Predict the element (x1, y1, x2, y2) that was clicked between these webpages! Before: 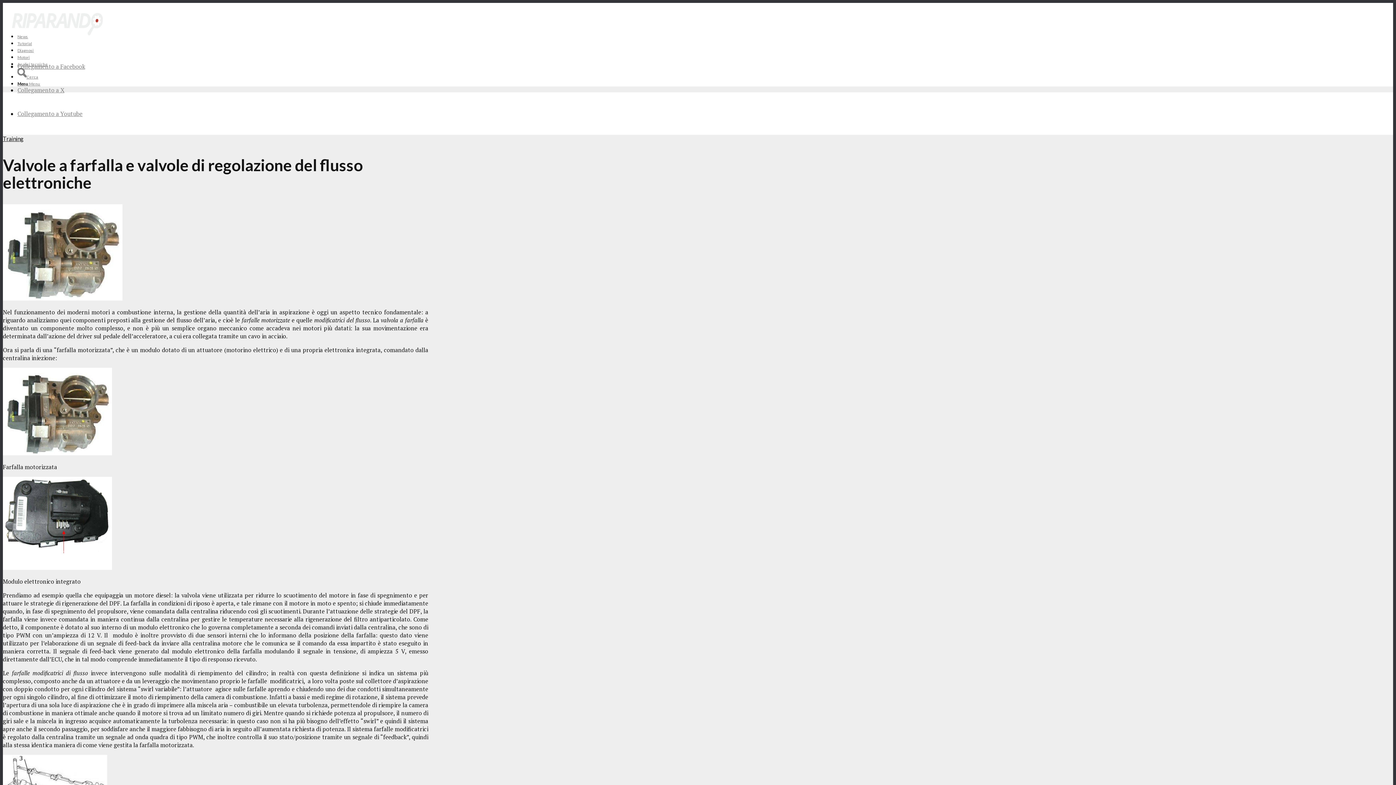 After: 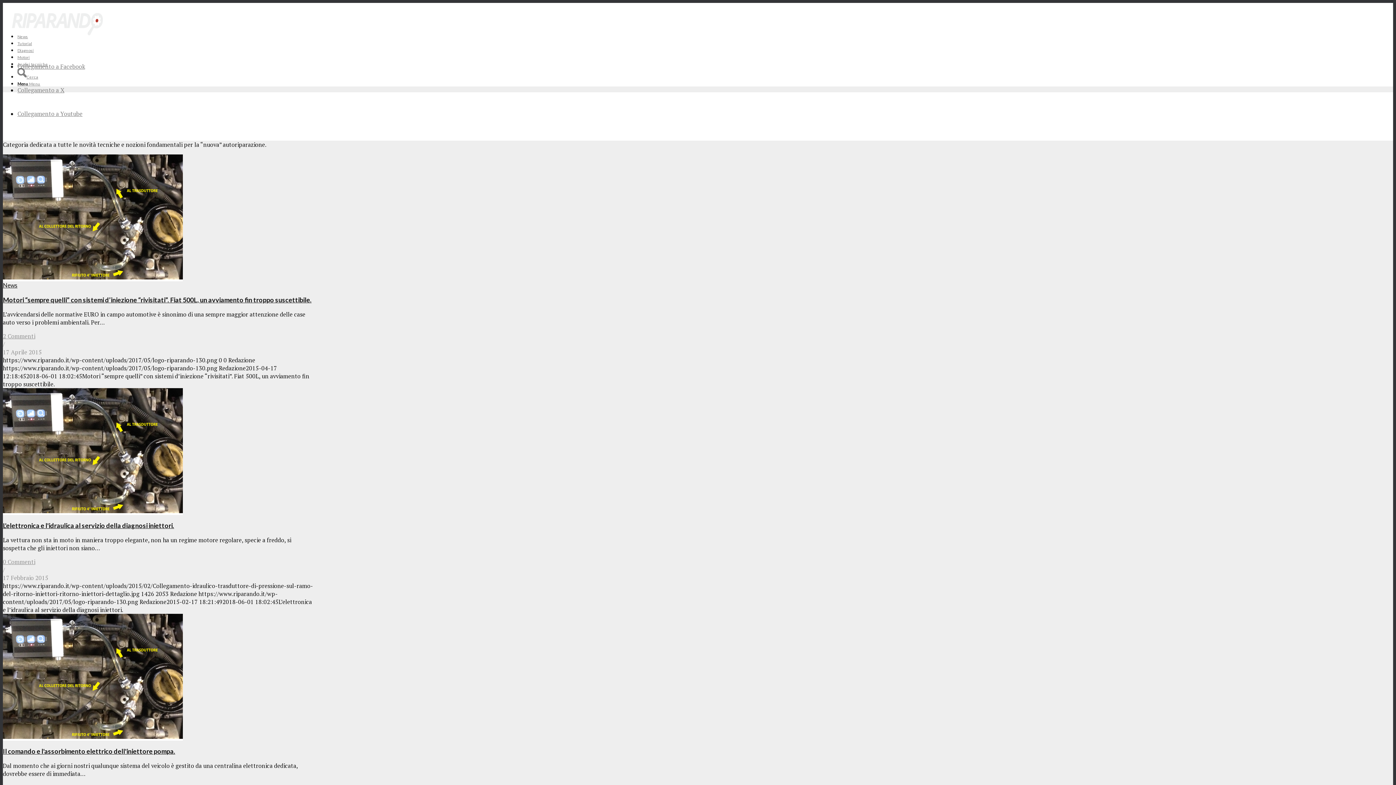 Action: bbox: (2, 135, 23, 142) label: Training